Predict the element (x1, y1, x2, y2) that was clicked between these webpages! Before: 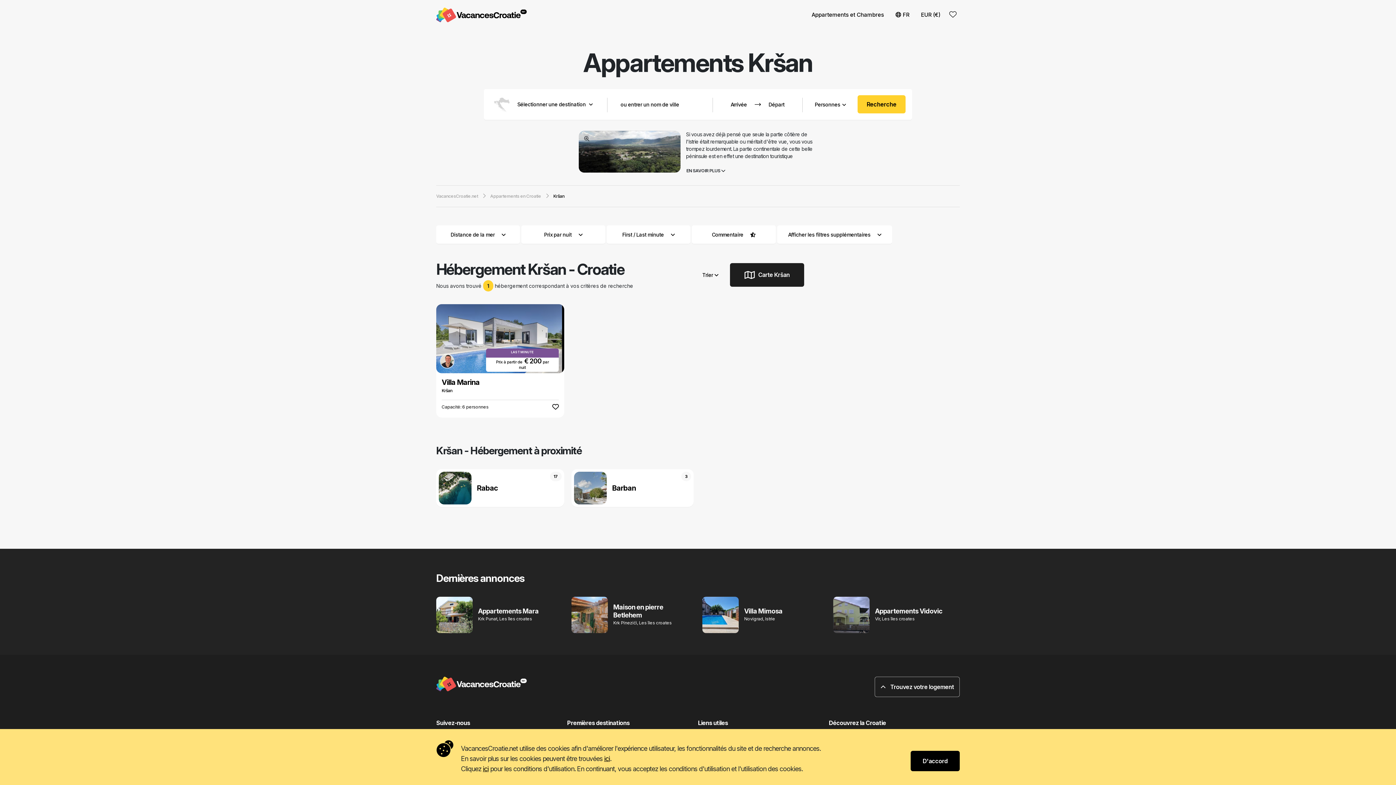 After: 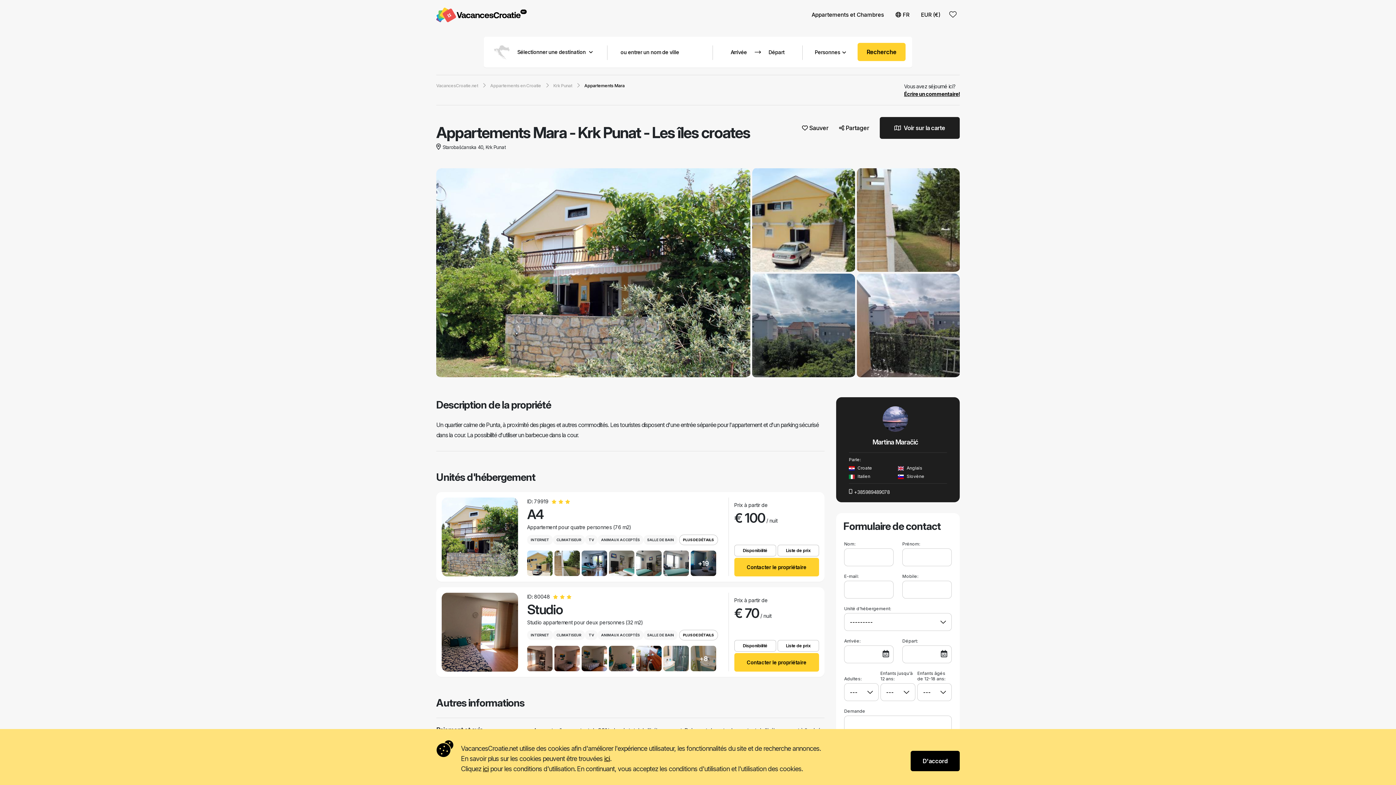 Action: label: 	
Appartements Mara
Krk Punat, Les îles croates bbox: (436, 598, 544, 634)